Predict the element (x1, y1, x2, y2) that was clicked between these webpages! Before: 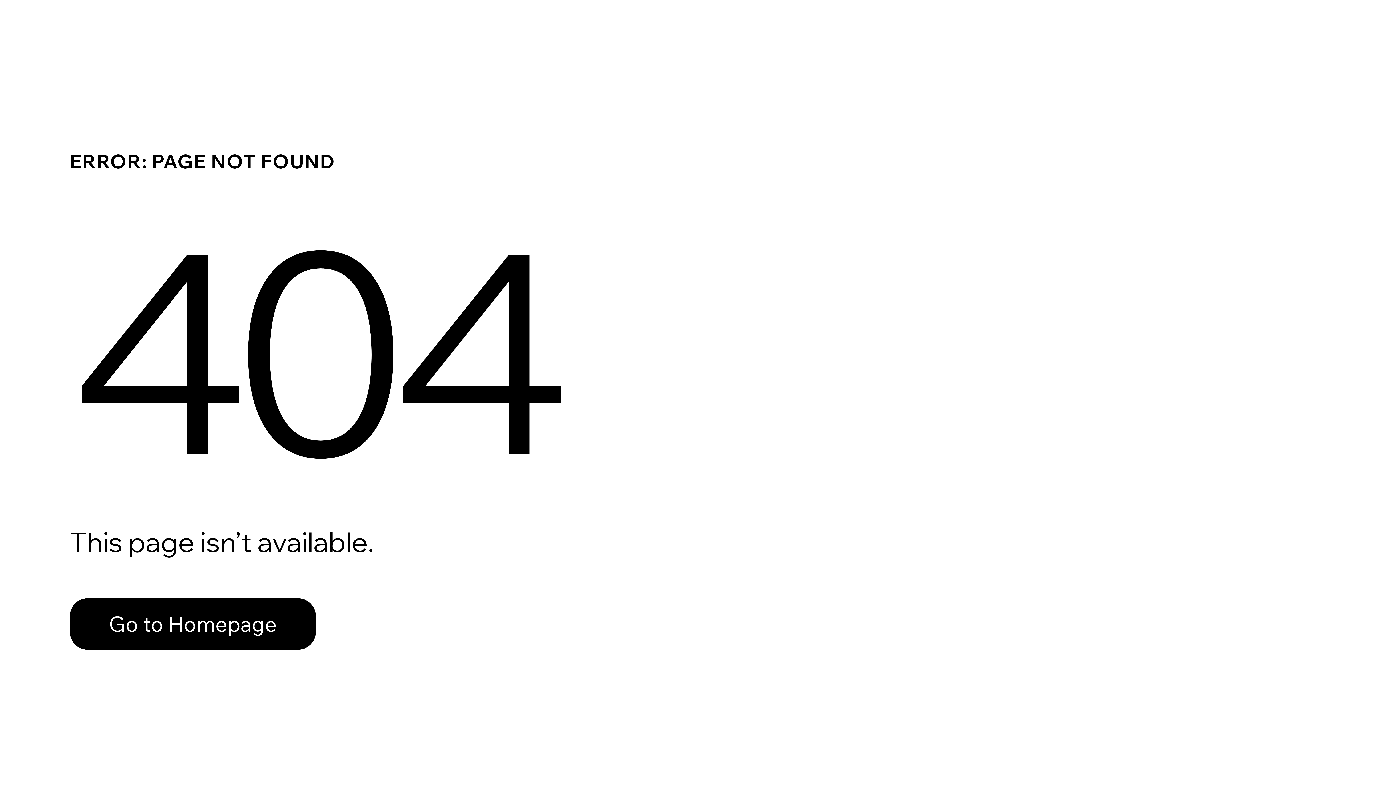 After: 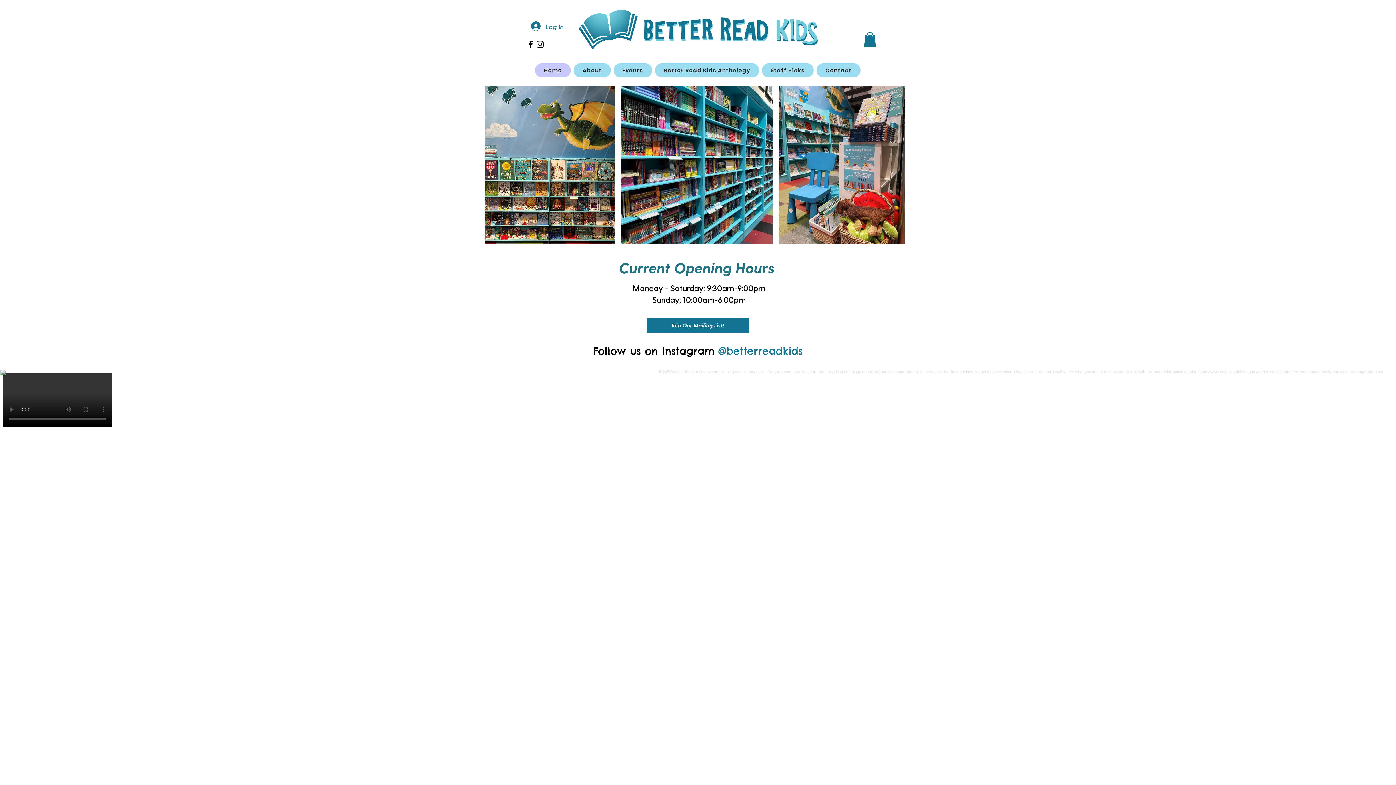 Action: bbox: (69, 582, 768, 659) label: Go to Homepage